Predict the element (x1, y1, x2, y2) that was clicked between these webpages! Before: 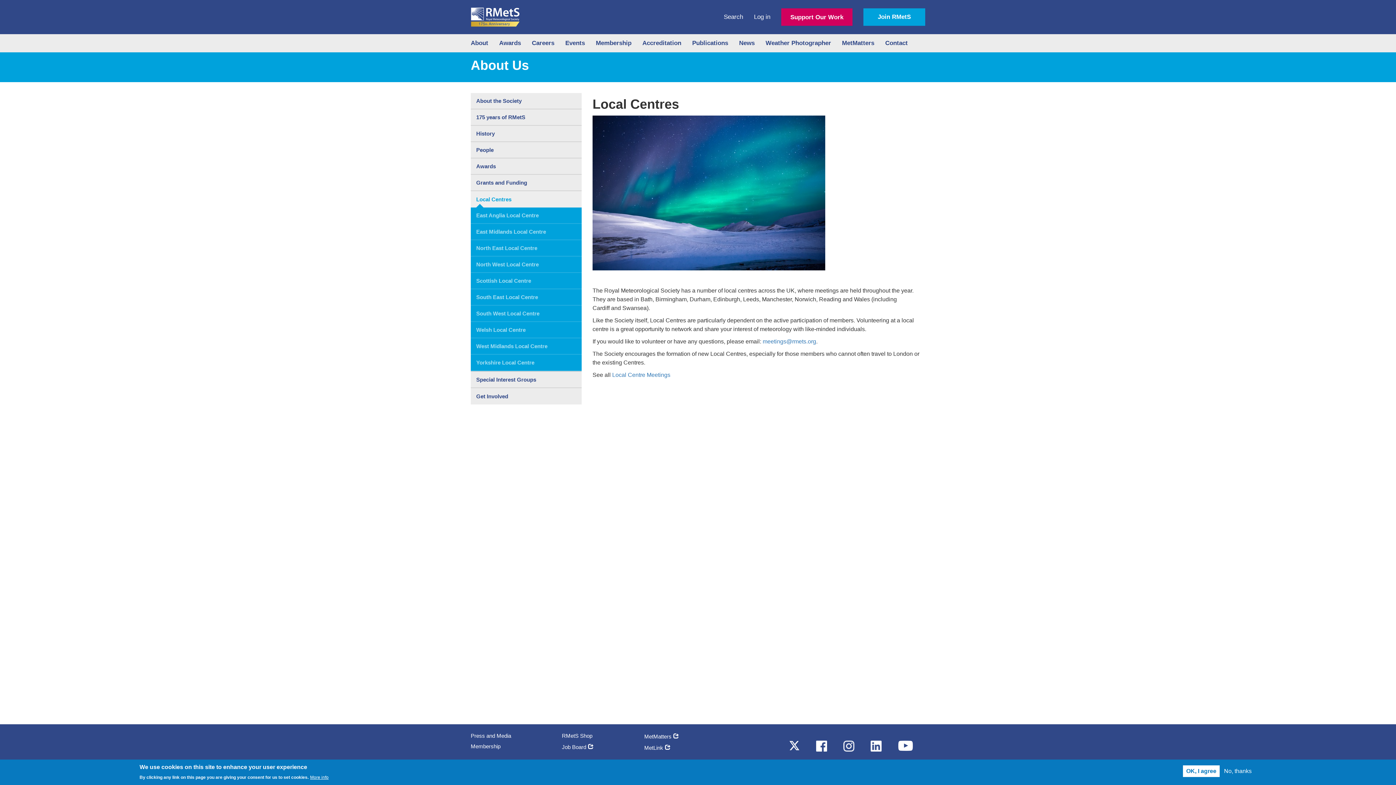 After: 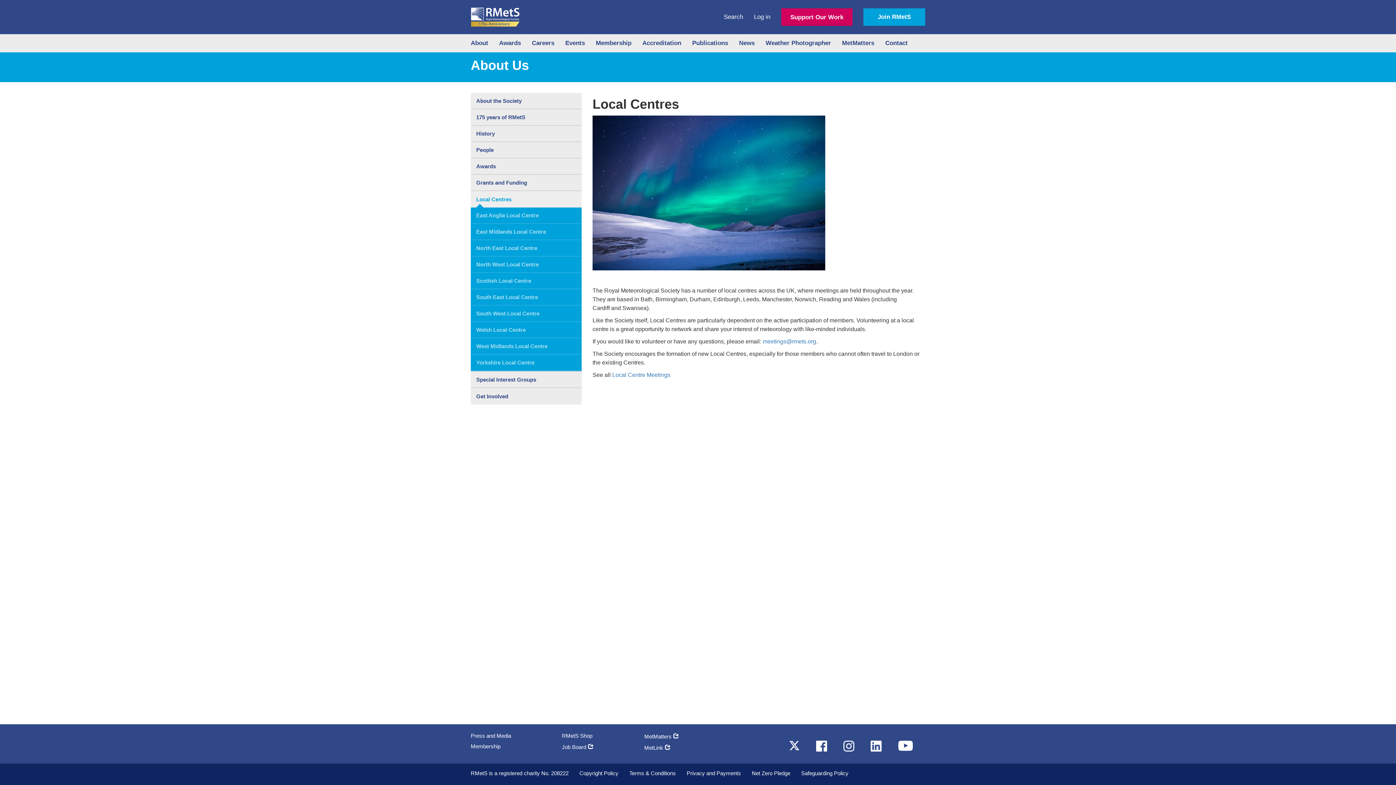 Action: bbox: (1221, 766, 1254, 777) label: No, thanks